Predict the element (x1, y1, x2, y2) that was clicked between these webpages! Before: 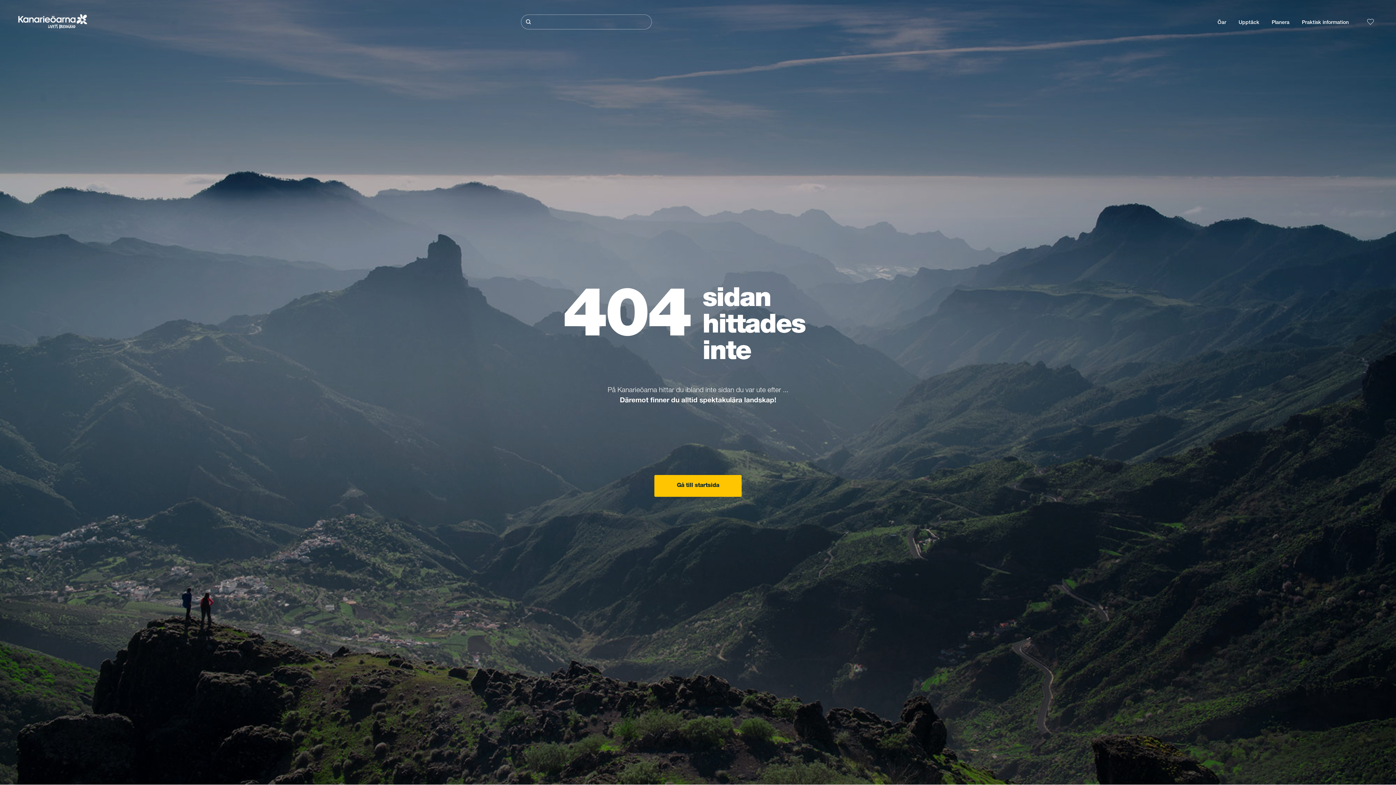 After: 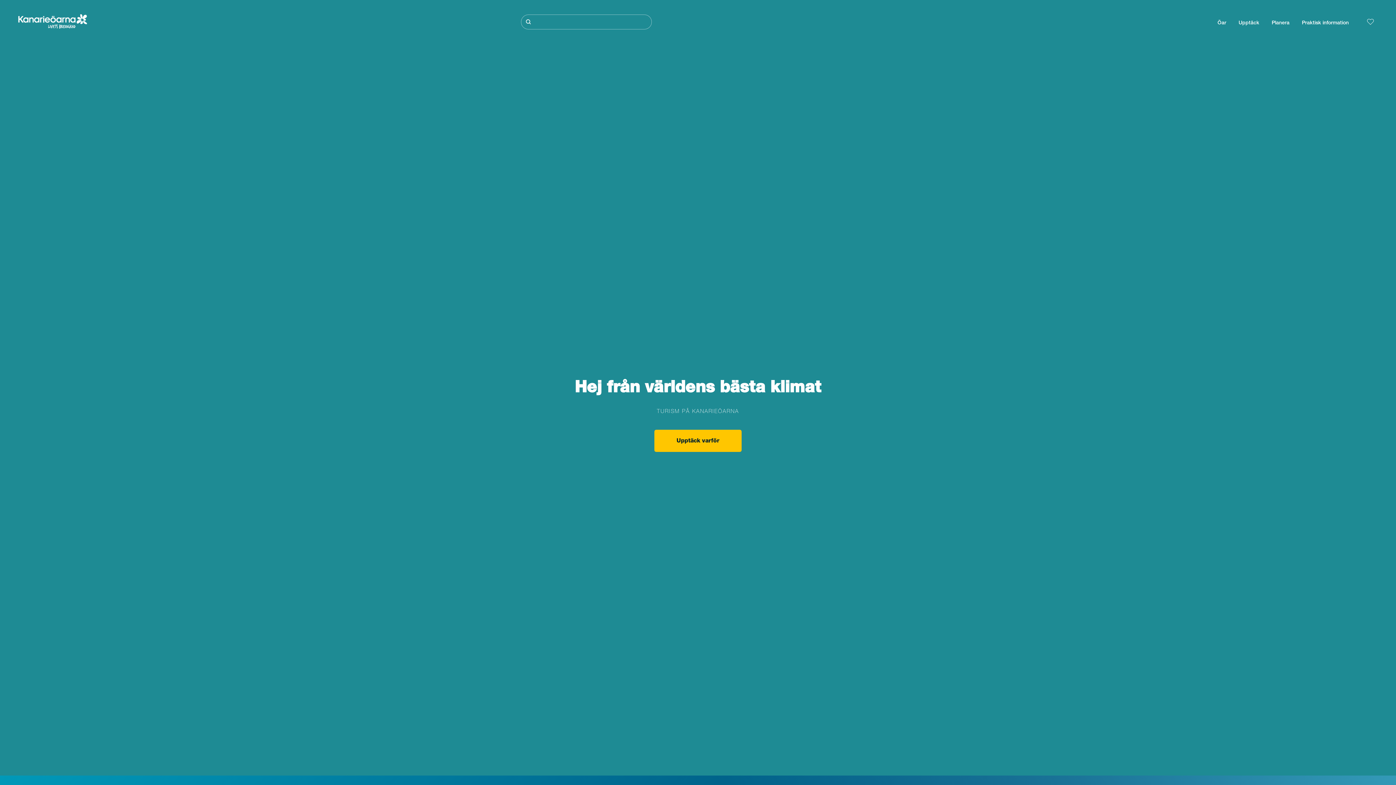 Action: bbox: (654, 475, 741, 497) label: Gå till startsida